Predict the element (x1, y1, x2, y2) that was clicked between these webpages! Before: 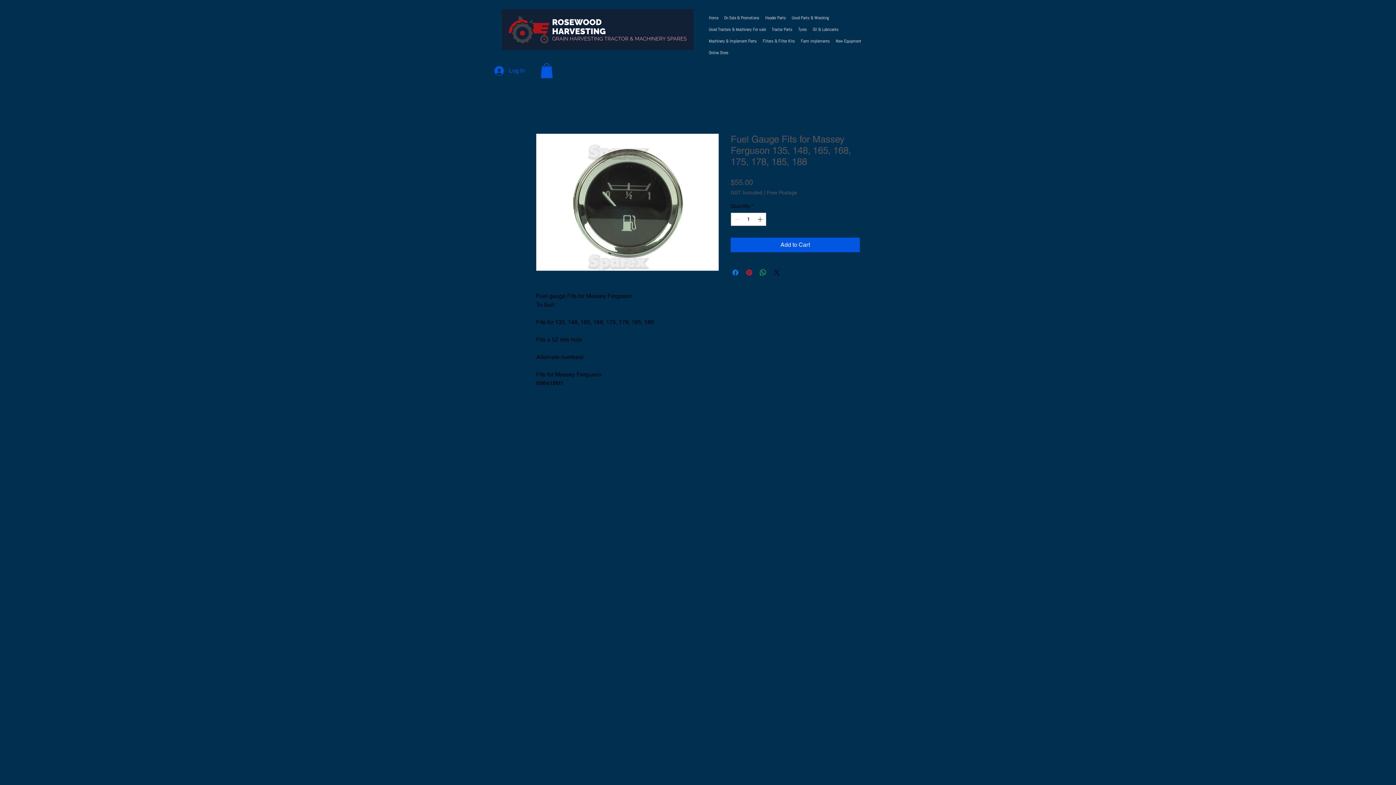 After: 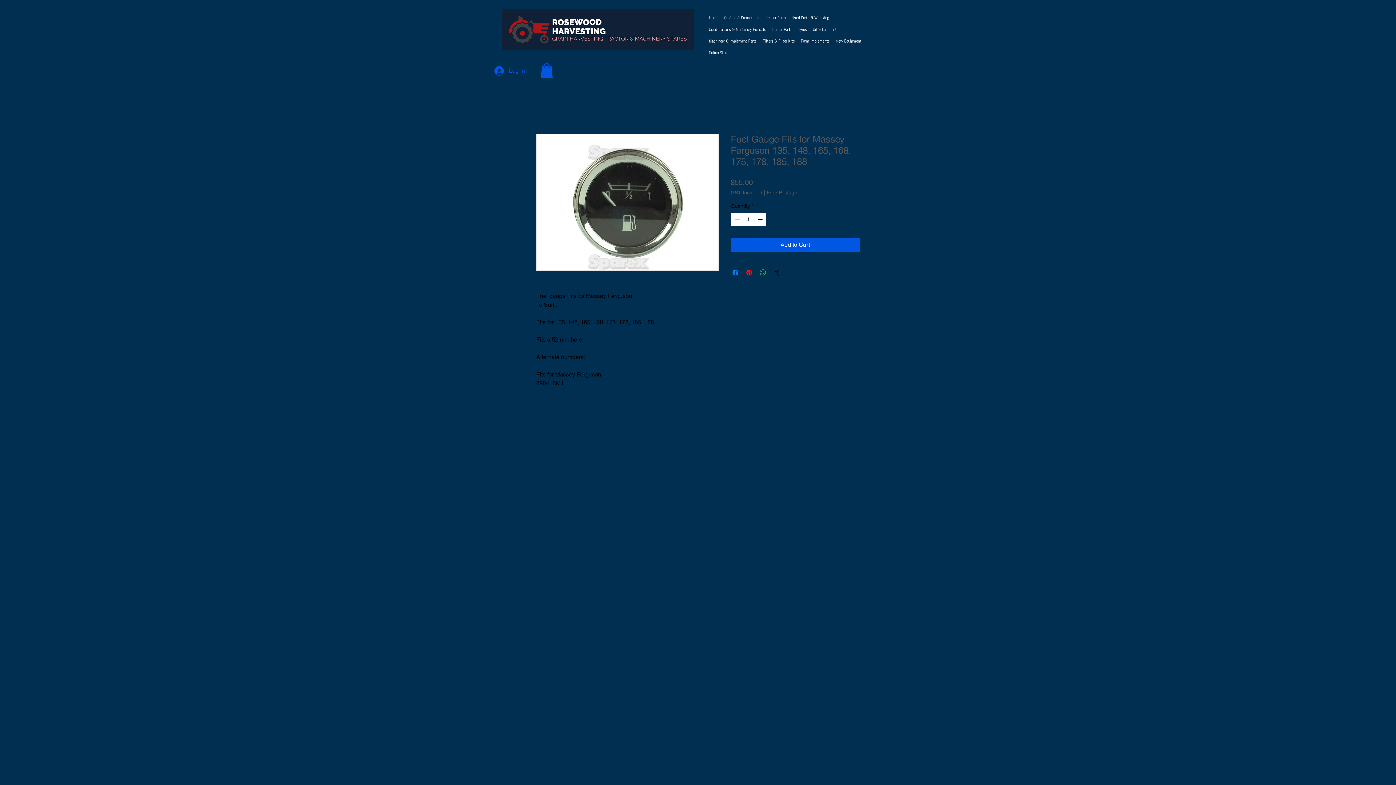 Action: bbox: (540, 63, 553, 78)